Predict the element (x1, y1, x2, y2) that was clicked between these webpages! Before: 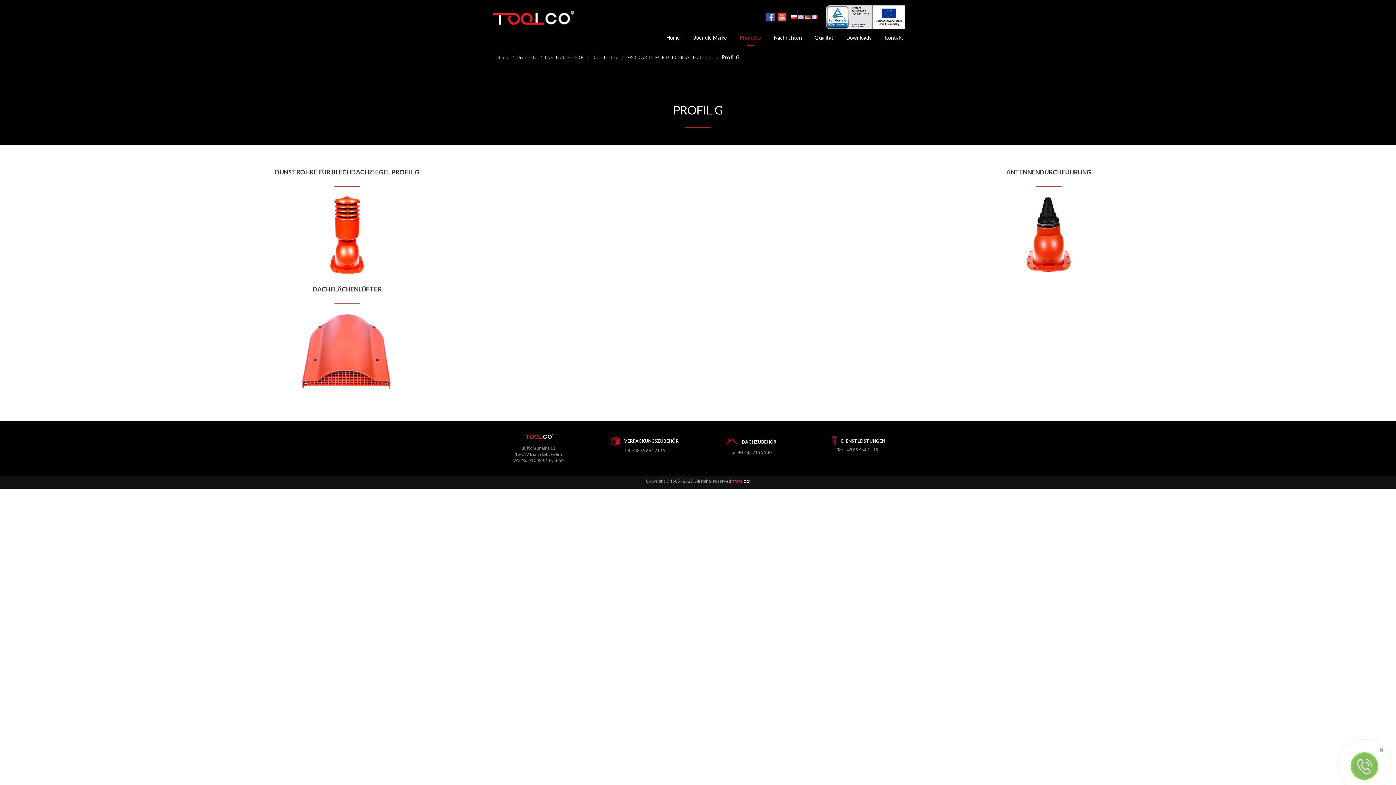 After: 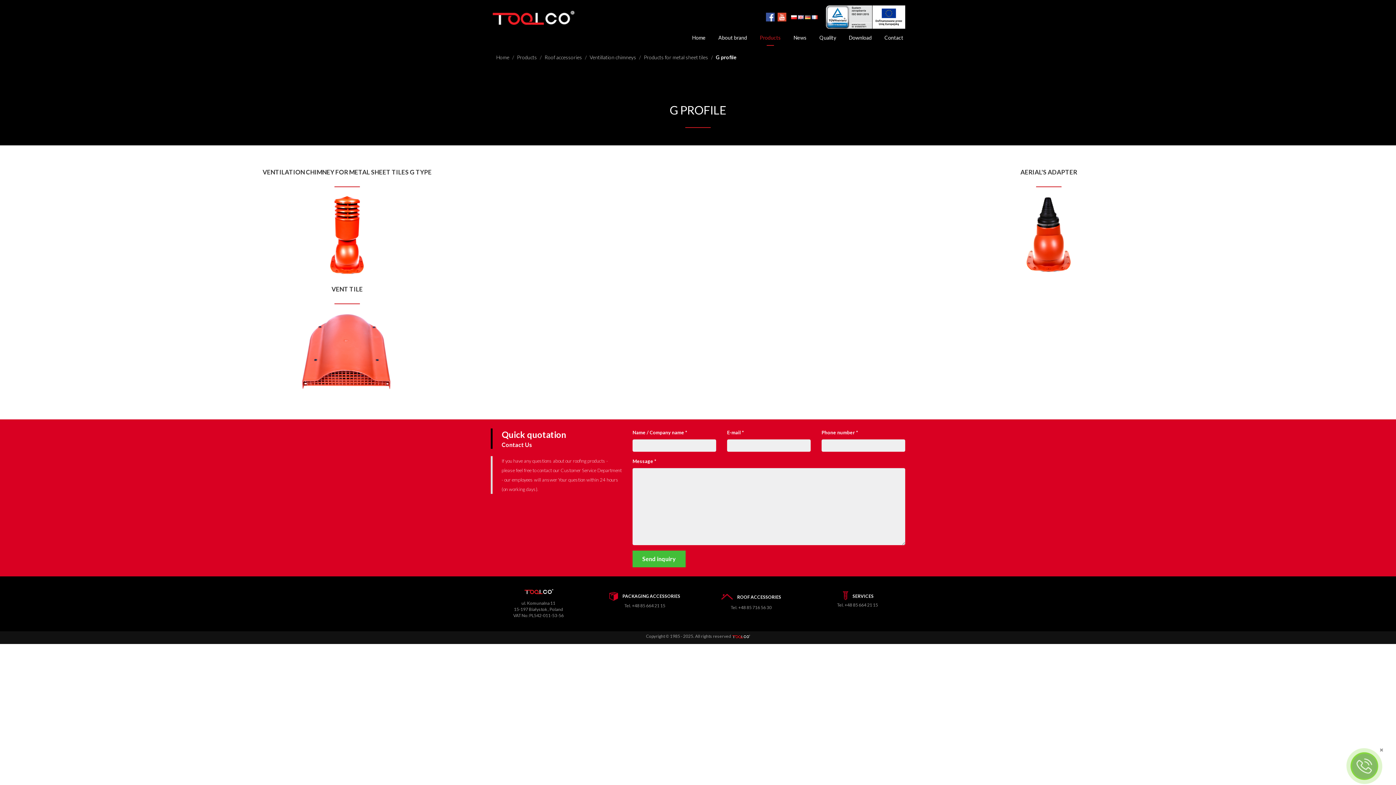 Action: bbox: (798, 13, 804, 19)